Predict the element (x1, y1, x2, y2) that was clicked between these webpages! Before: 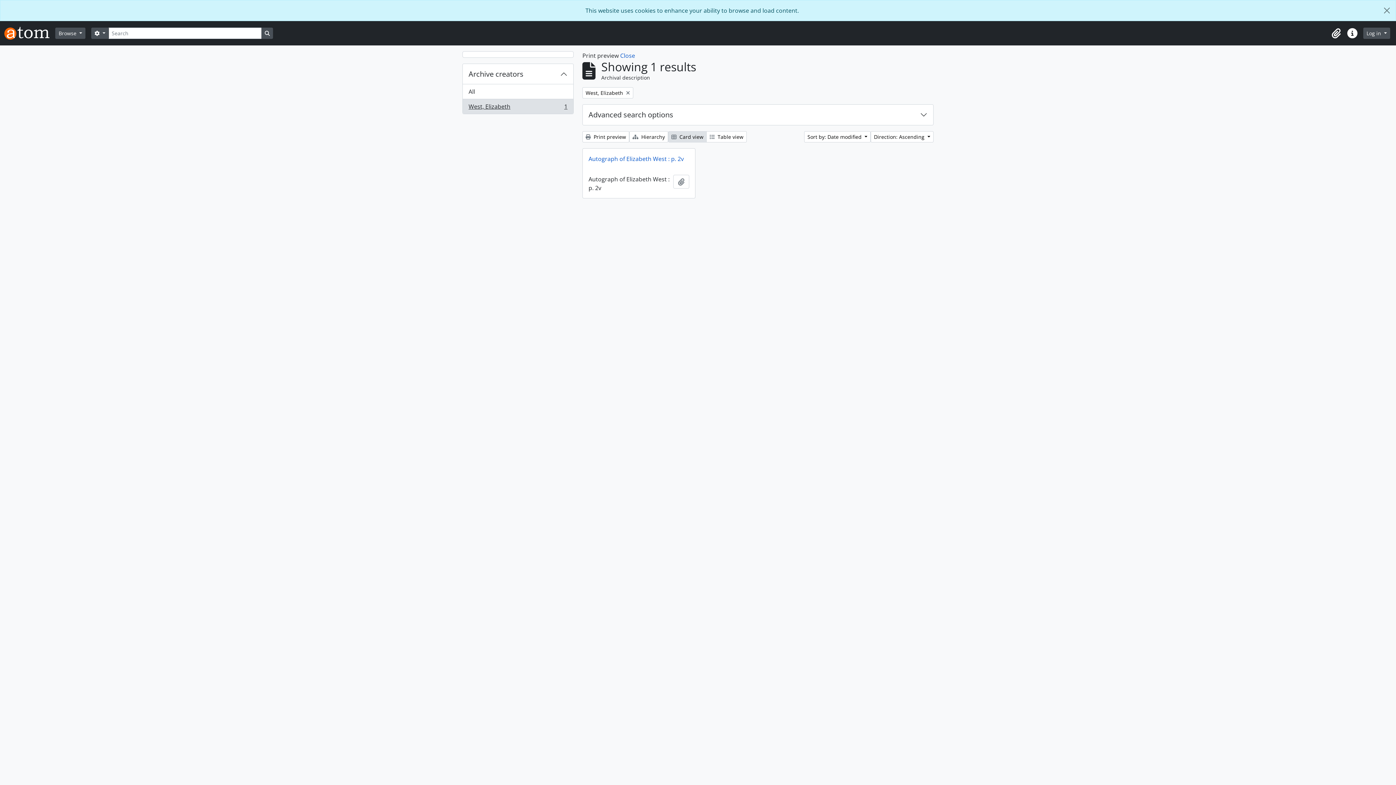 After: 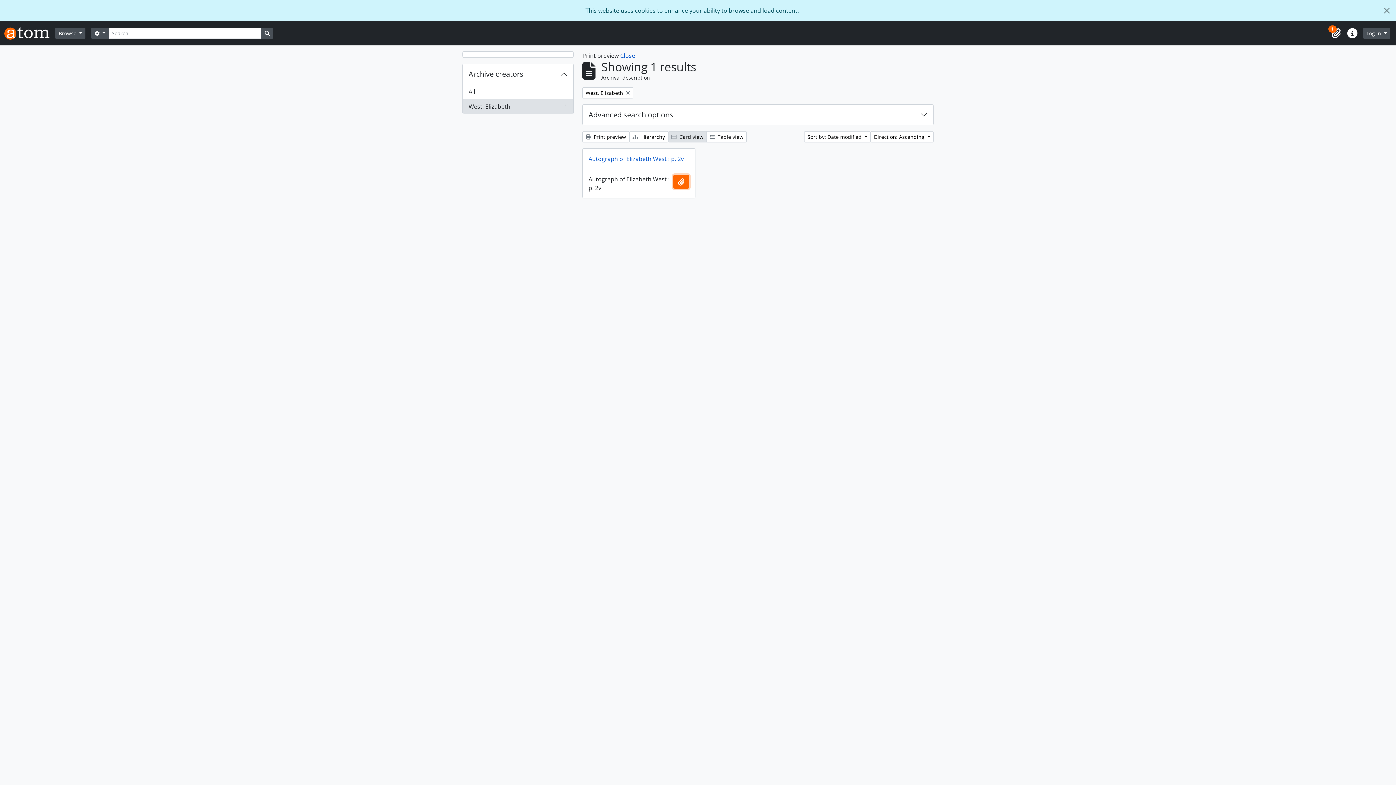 Action: label: Add to clipboard bbox: (673, 174, 689, 188)